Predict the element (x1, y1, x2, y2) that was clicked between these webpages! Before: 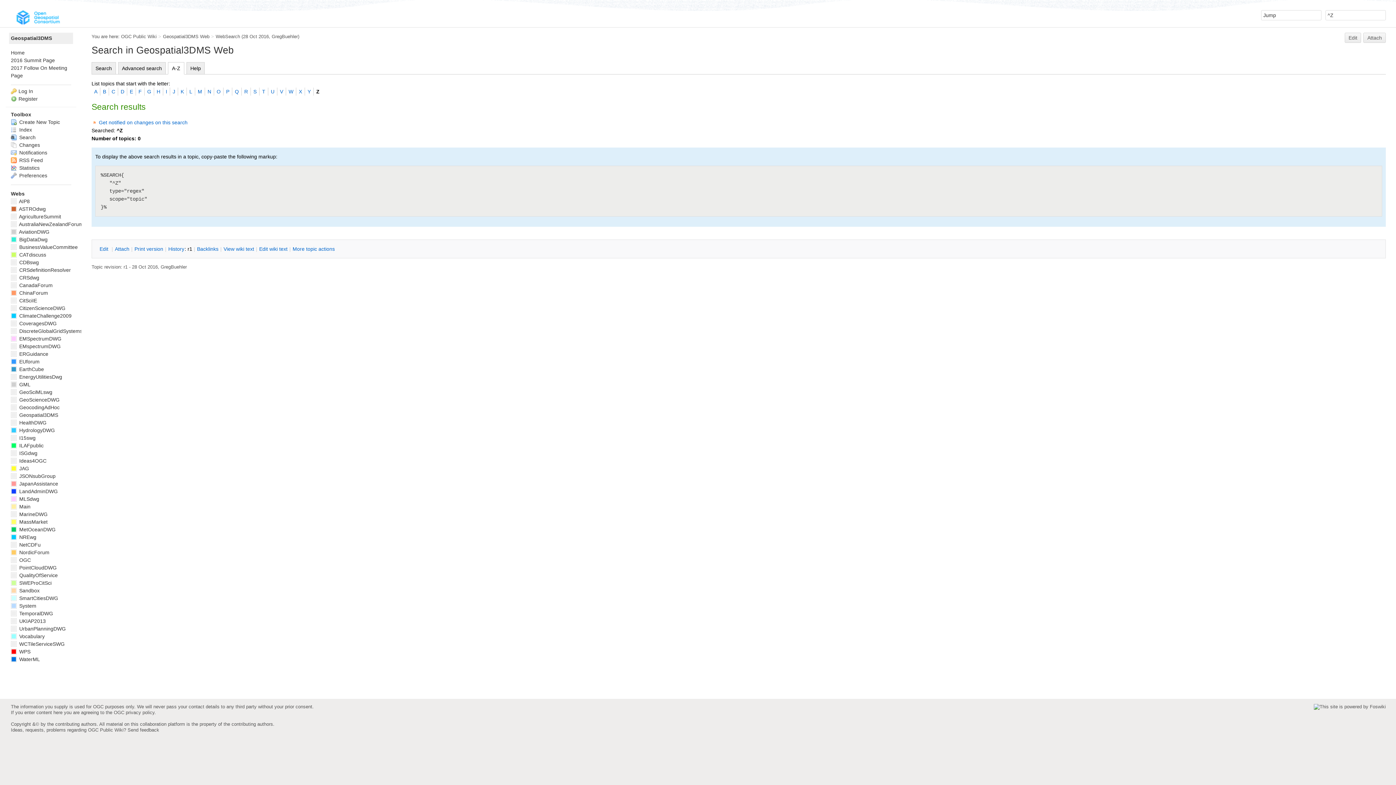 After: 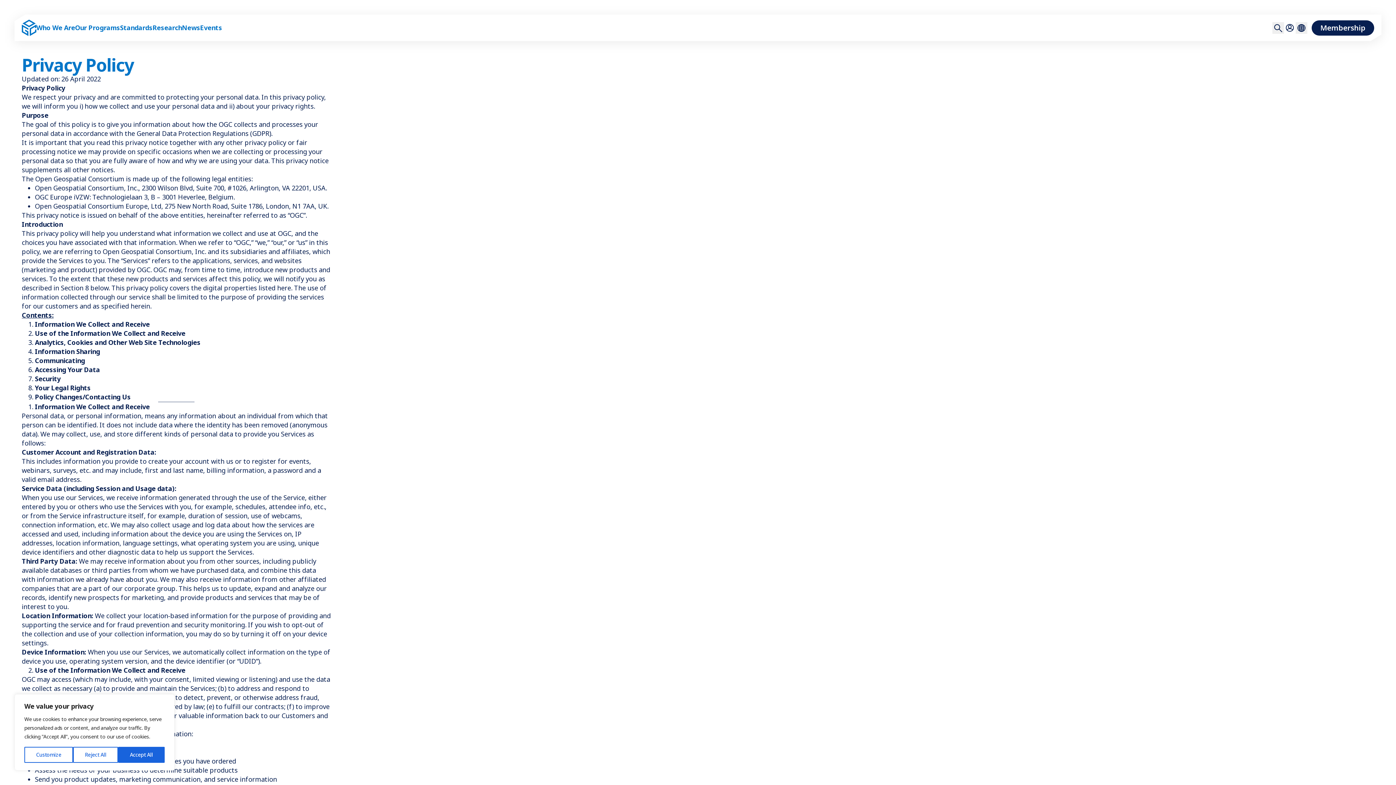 Action: label: OGC privacy policy bbox: (113, 710, 154, 715)